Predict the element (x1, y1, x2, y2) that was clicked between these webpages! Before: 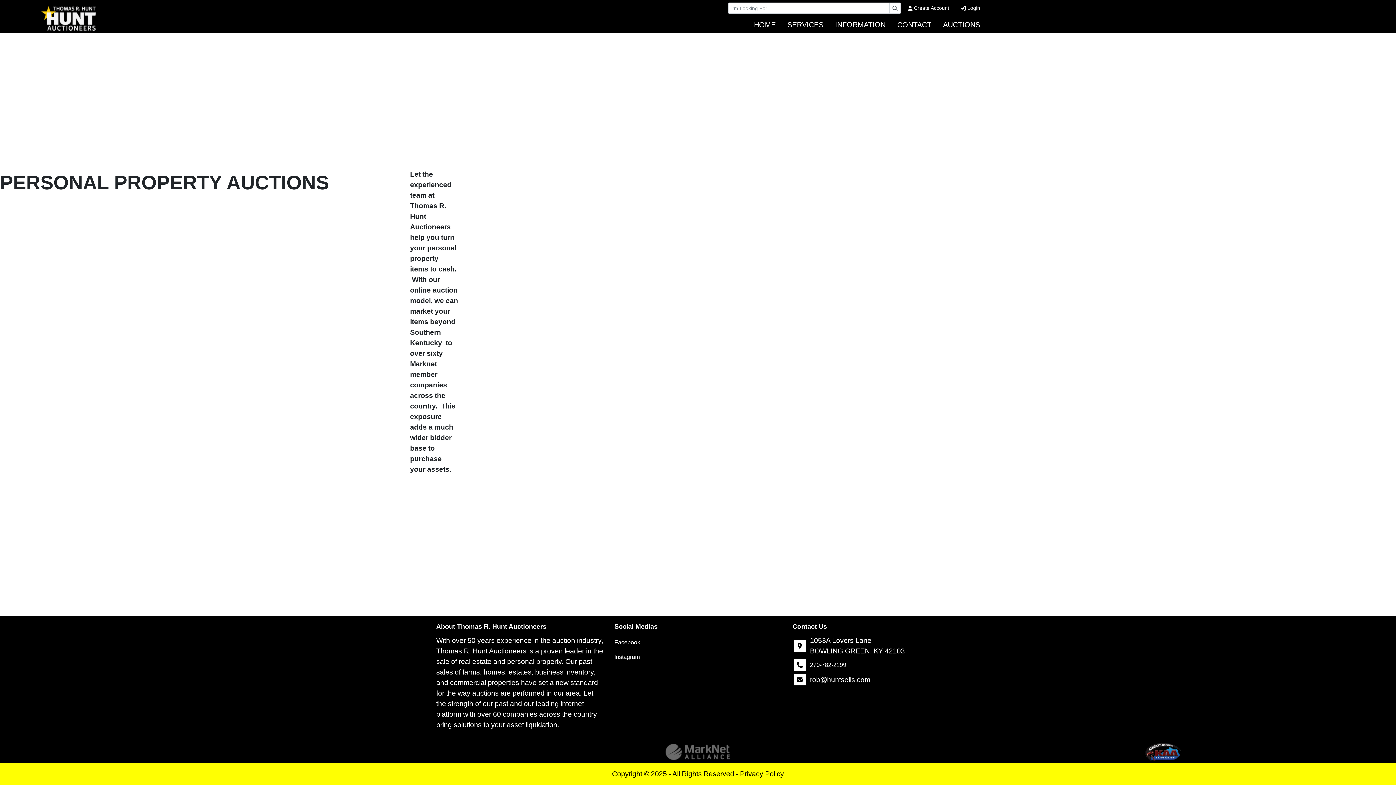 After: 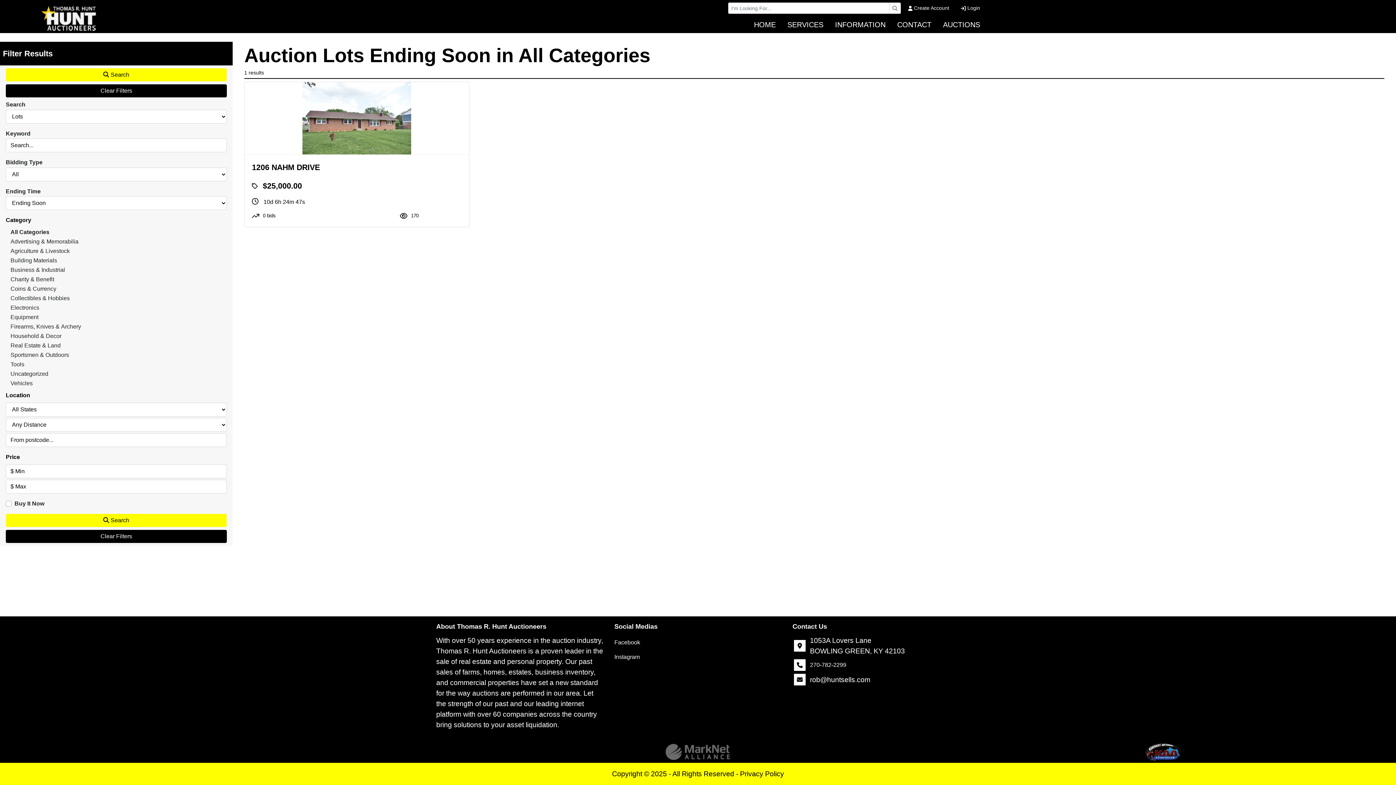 Action: bbox: (889, 2, 901, 13) label: Search